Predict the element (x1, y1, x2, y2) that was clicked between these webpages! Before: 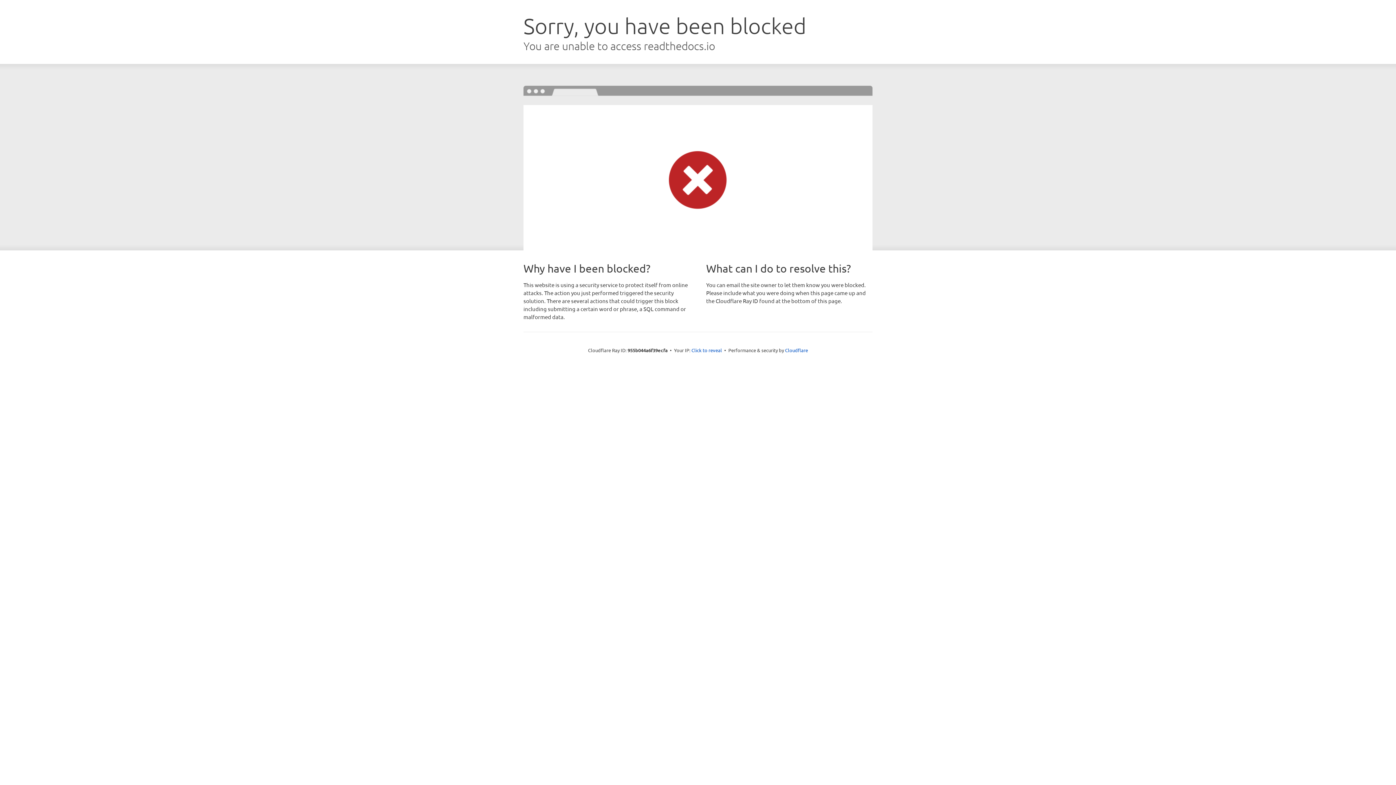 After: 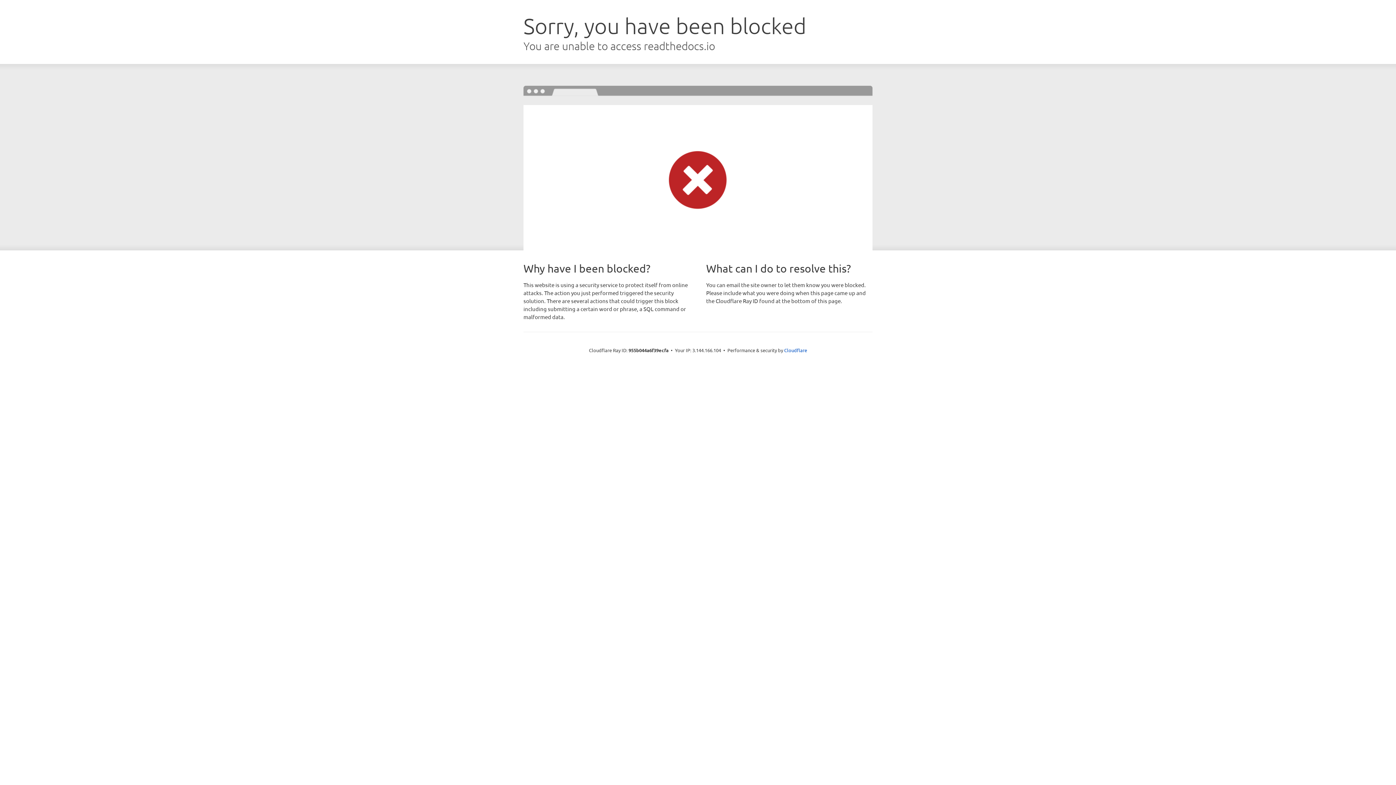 Action: bbox: (691, 346, 722, 353) label: Click to reveal